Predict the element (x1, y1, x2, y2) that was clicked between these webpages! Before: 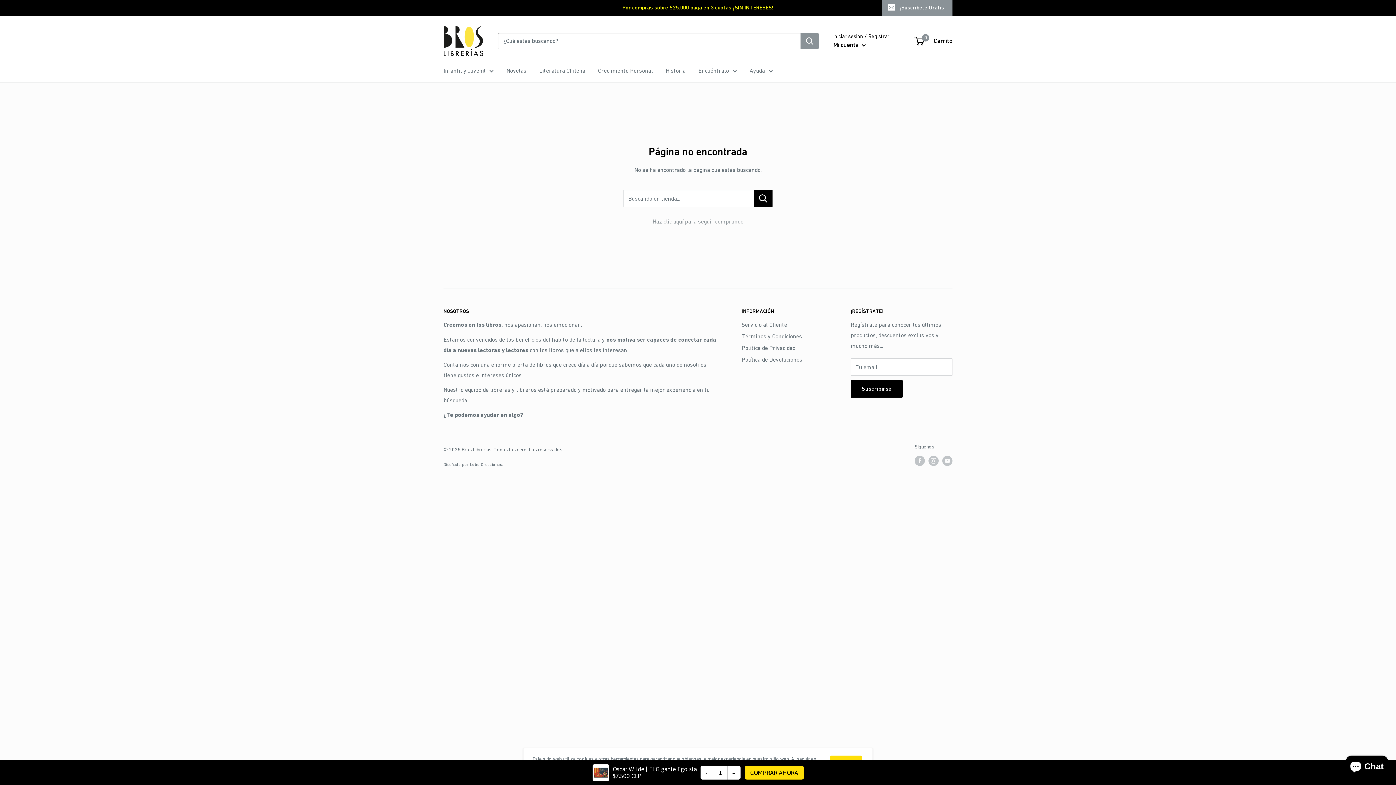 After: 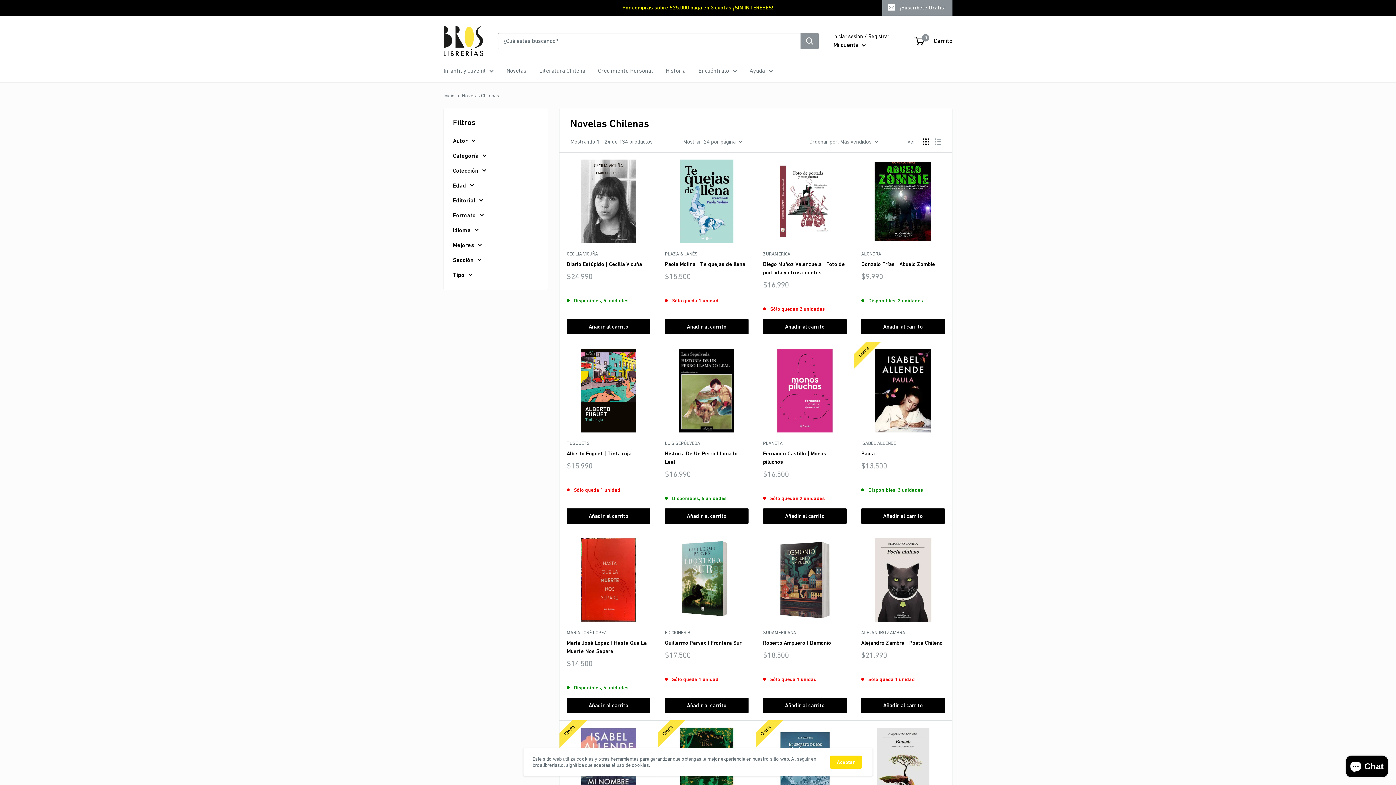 Action: bbox: (539, 65, 585, 75) label: Literatura Chilena